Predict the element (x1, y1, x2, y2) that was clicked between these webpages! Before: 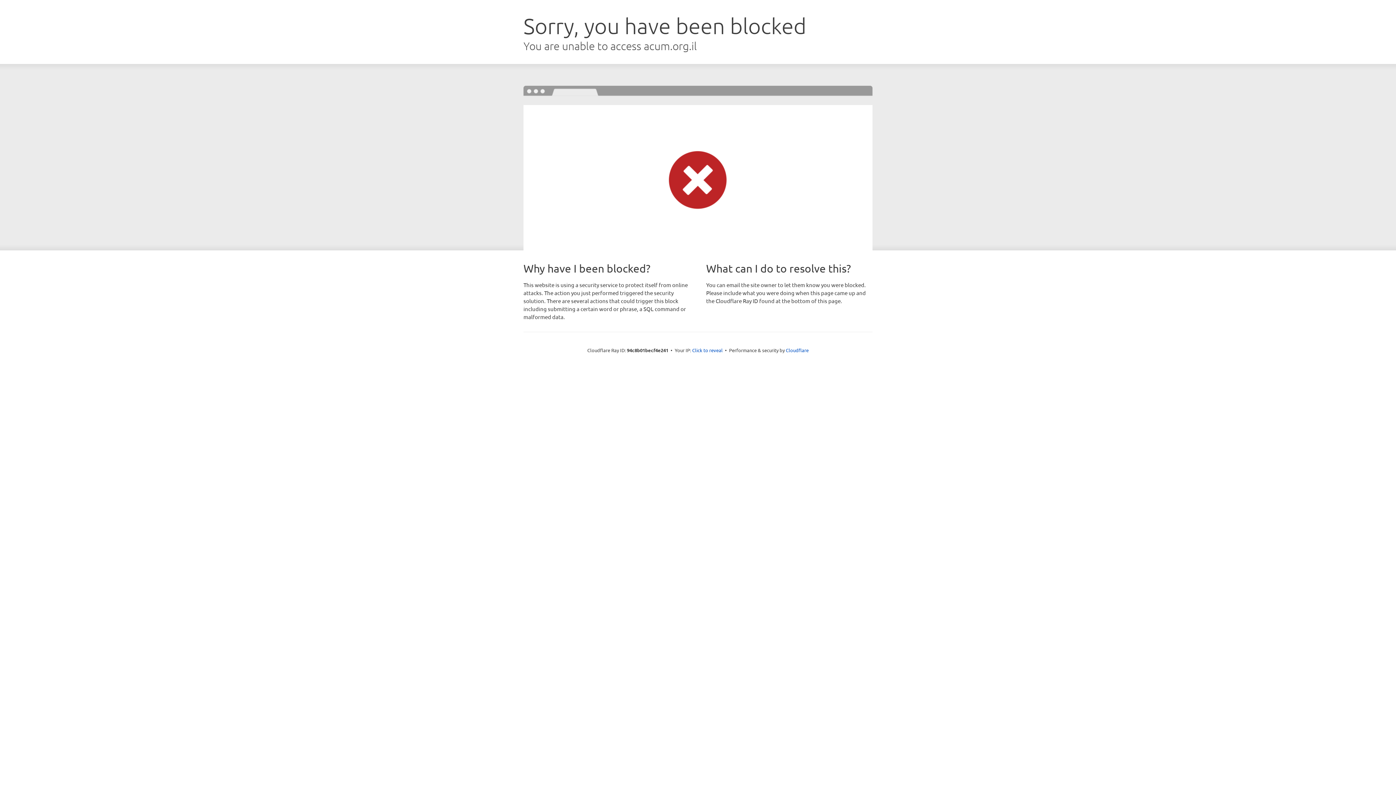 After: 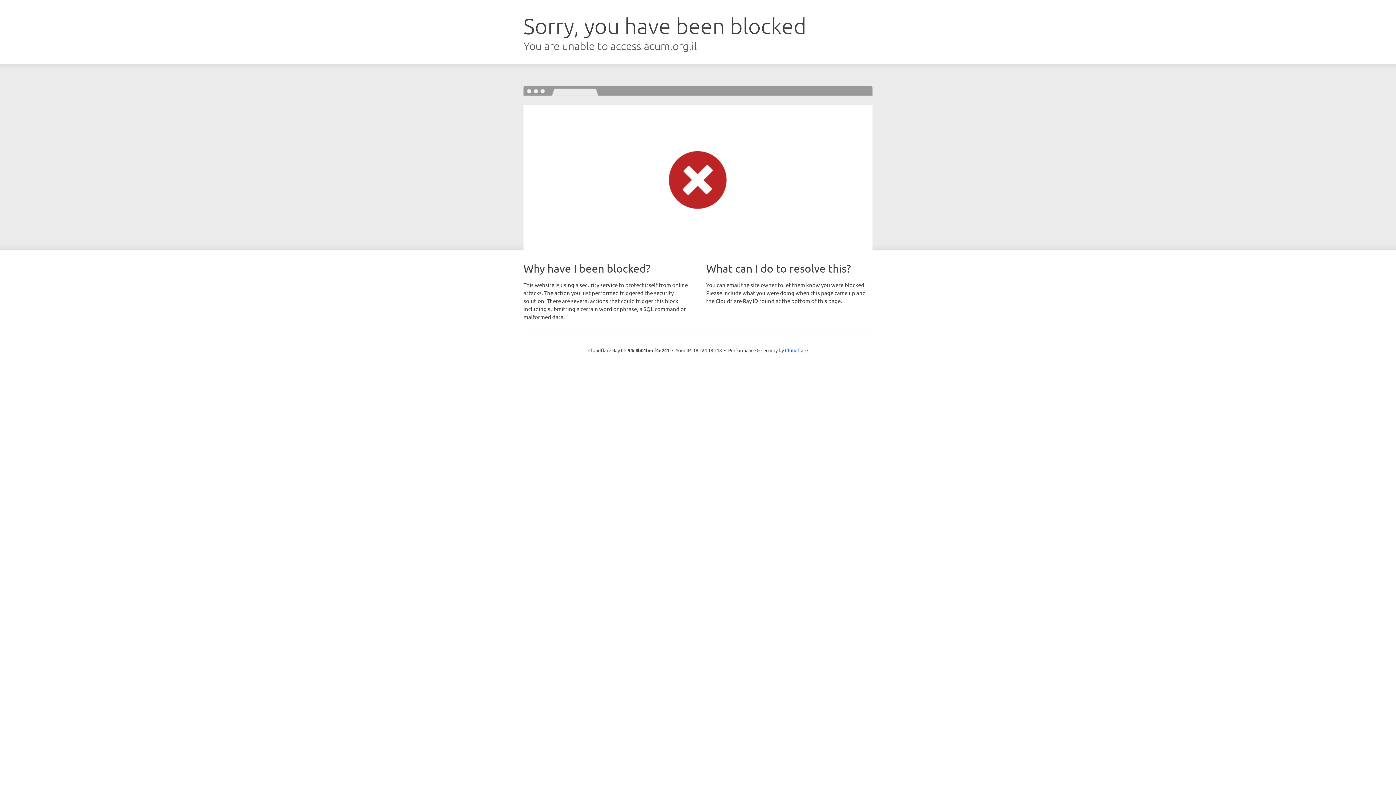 Action: label: Click to reveal bbox: (692, 346, 722, 353)